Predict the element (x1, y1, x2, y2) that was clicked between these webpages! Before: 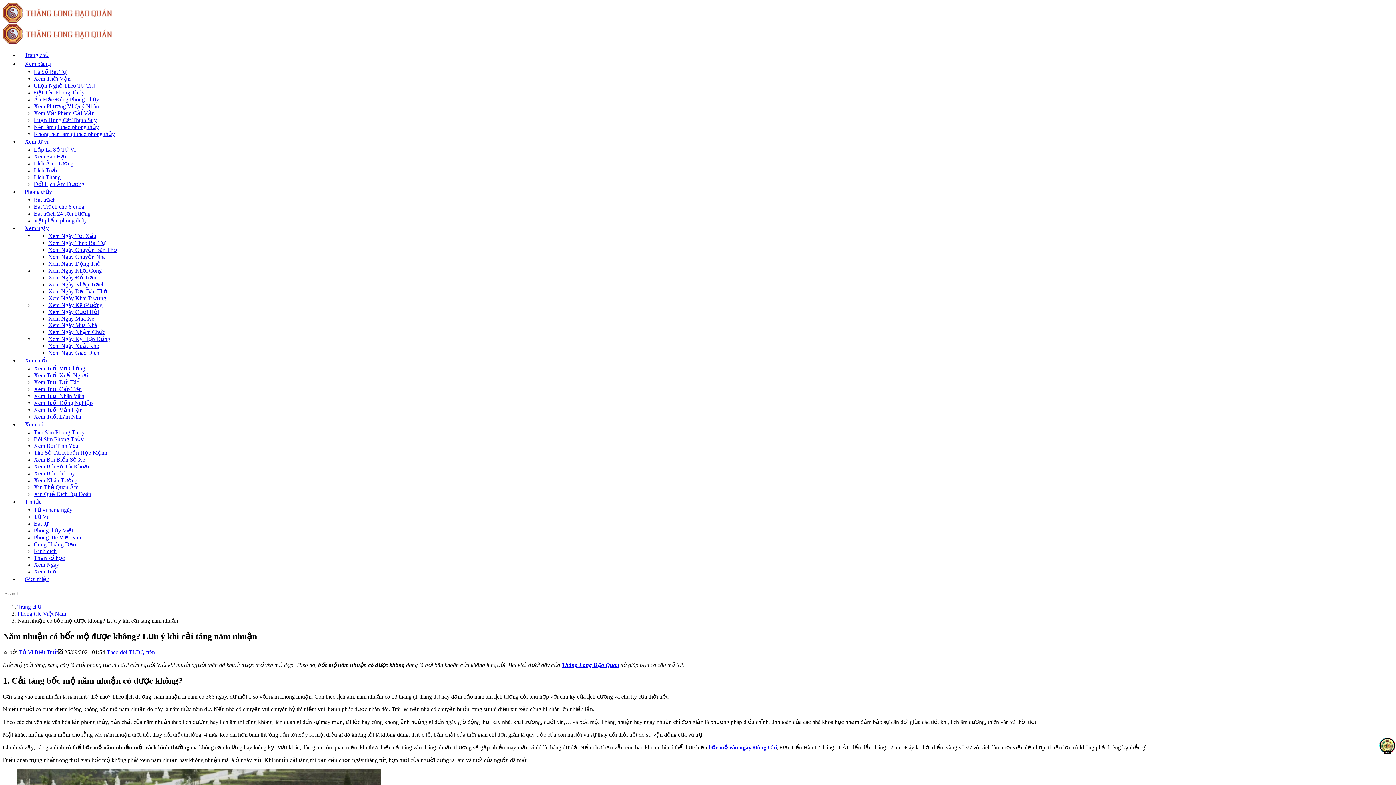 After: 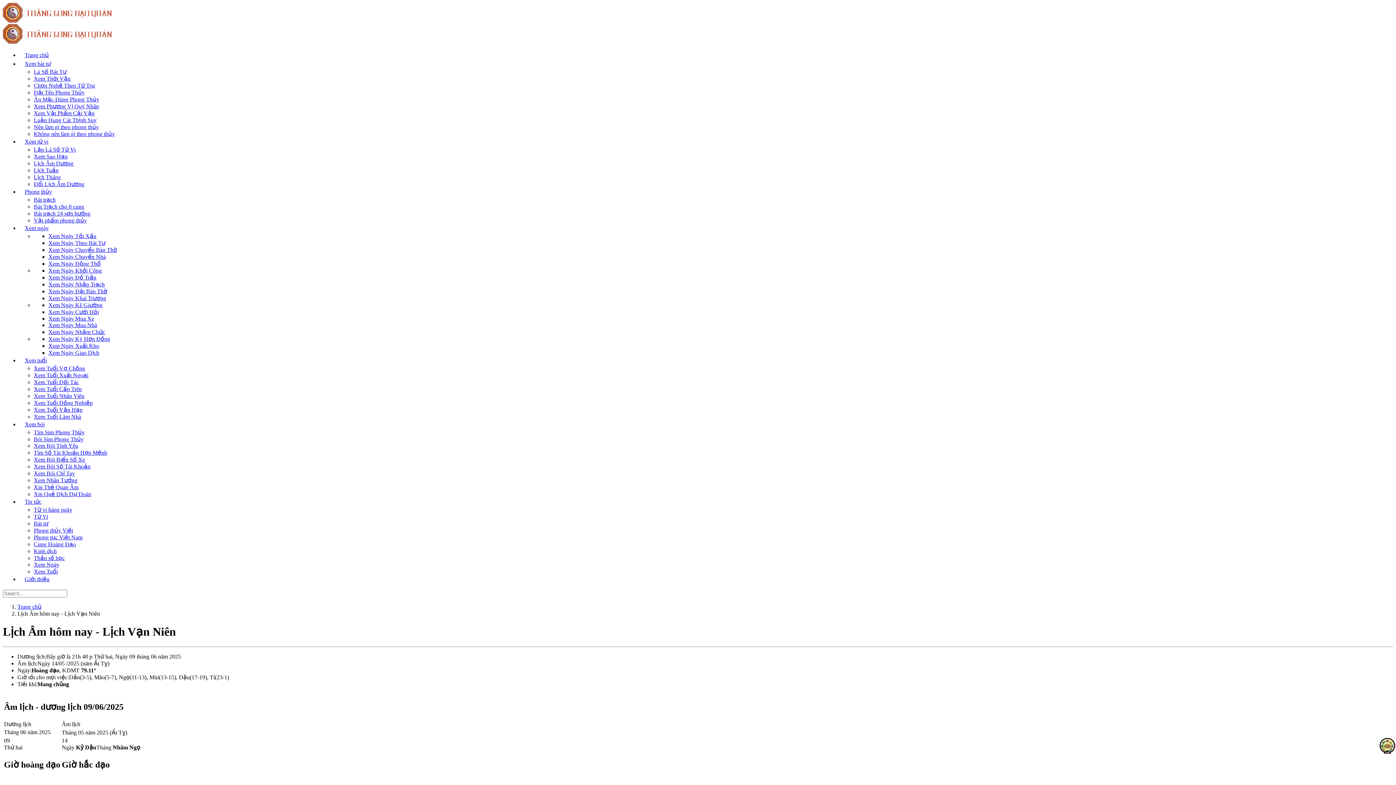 Action: label: Lịch Âm Dương bbox: (33, 160, 73, 166)